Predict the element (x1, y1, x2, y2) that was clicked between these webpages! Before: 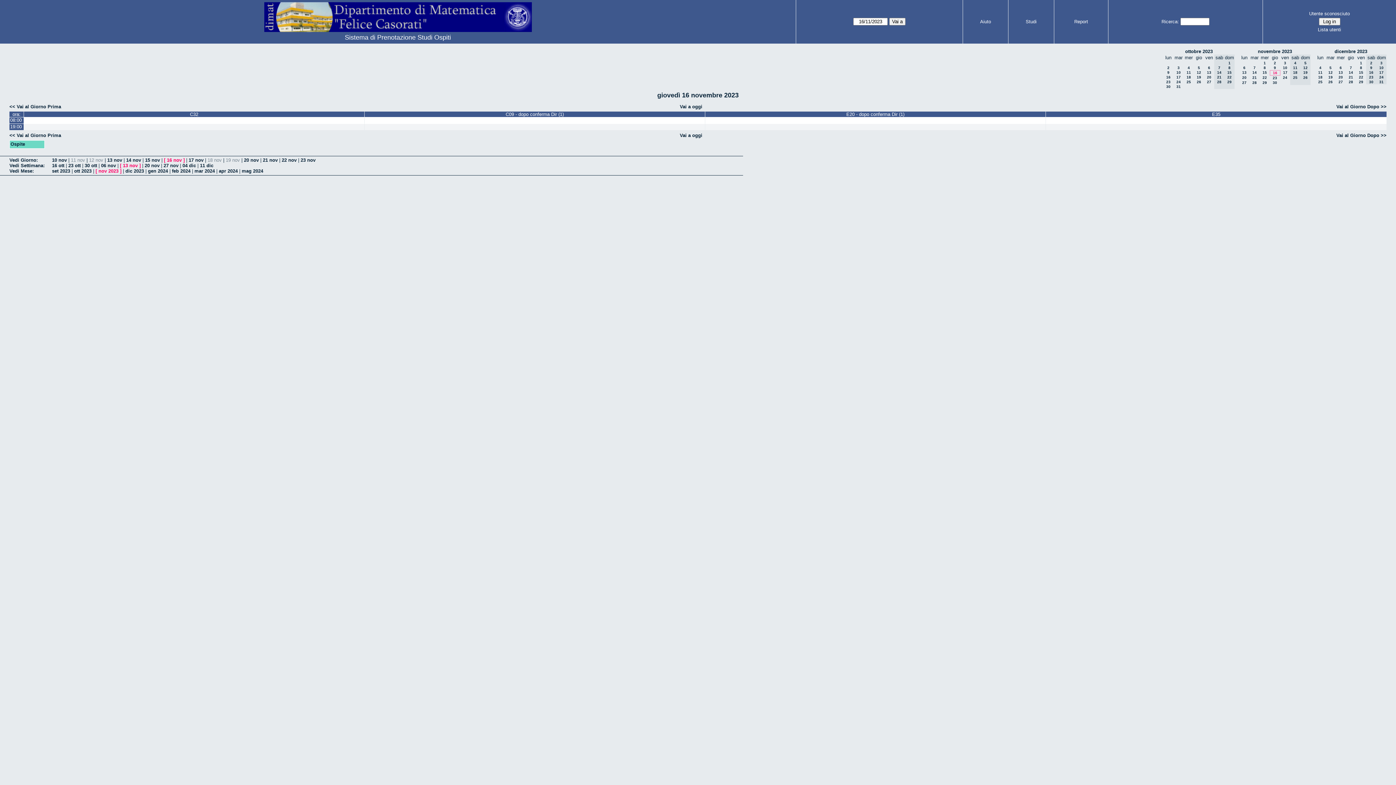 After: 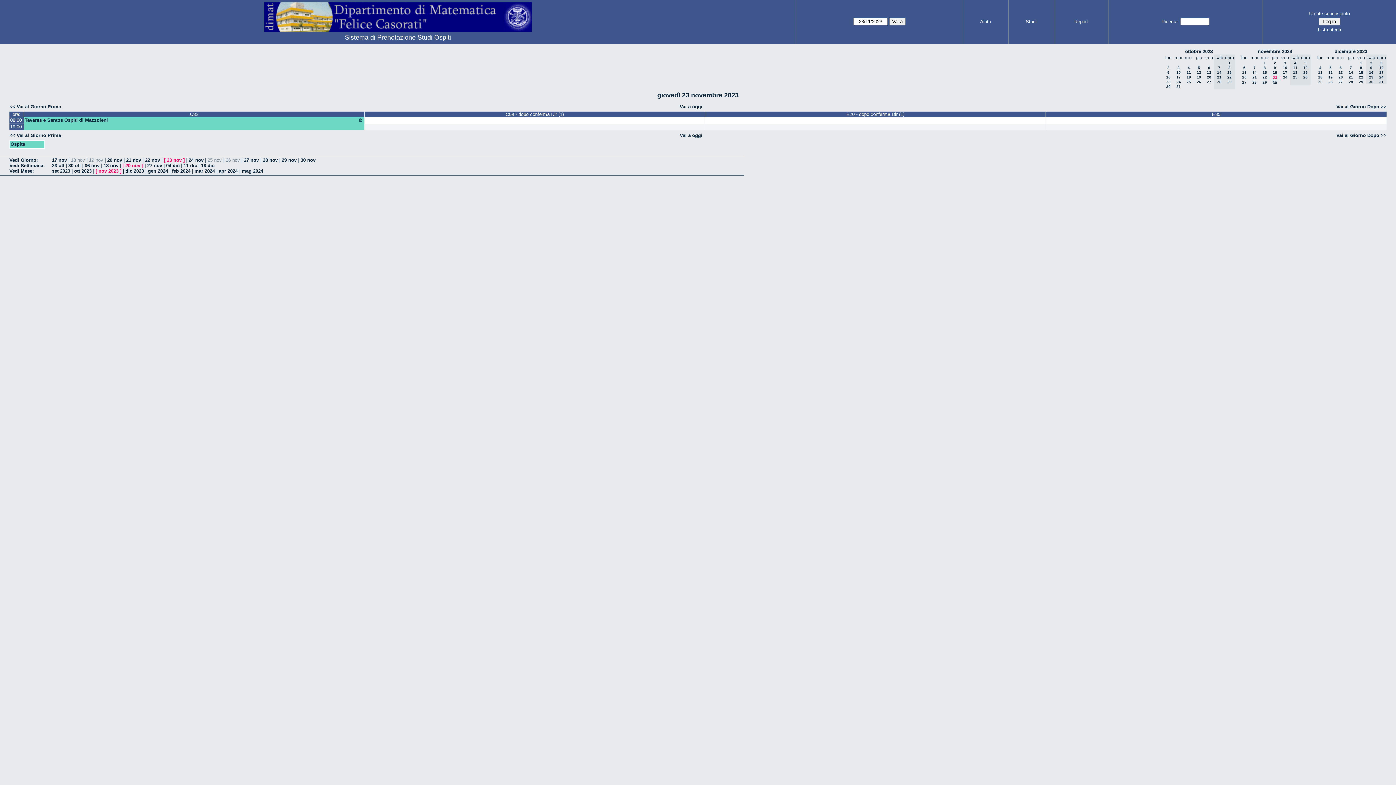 Action: bbox: (300, 157, 315, 163) label: 23 nov